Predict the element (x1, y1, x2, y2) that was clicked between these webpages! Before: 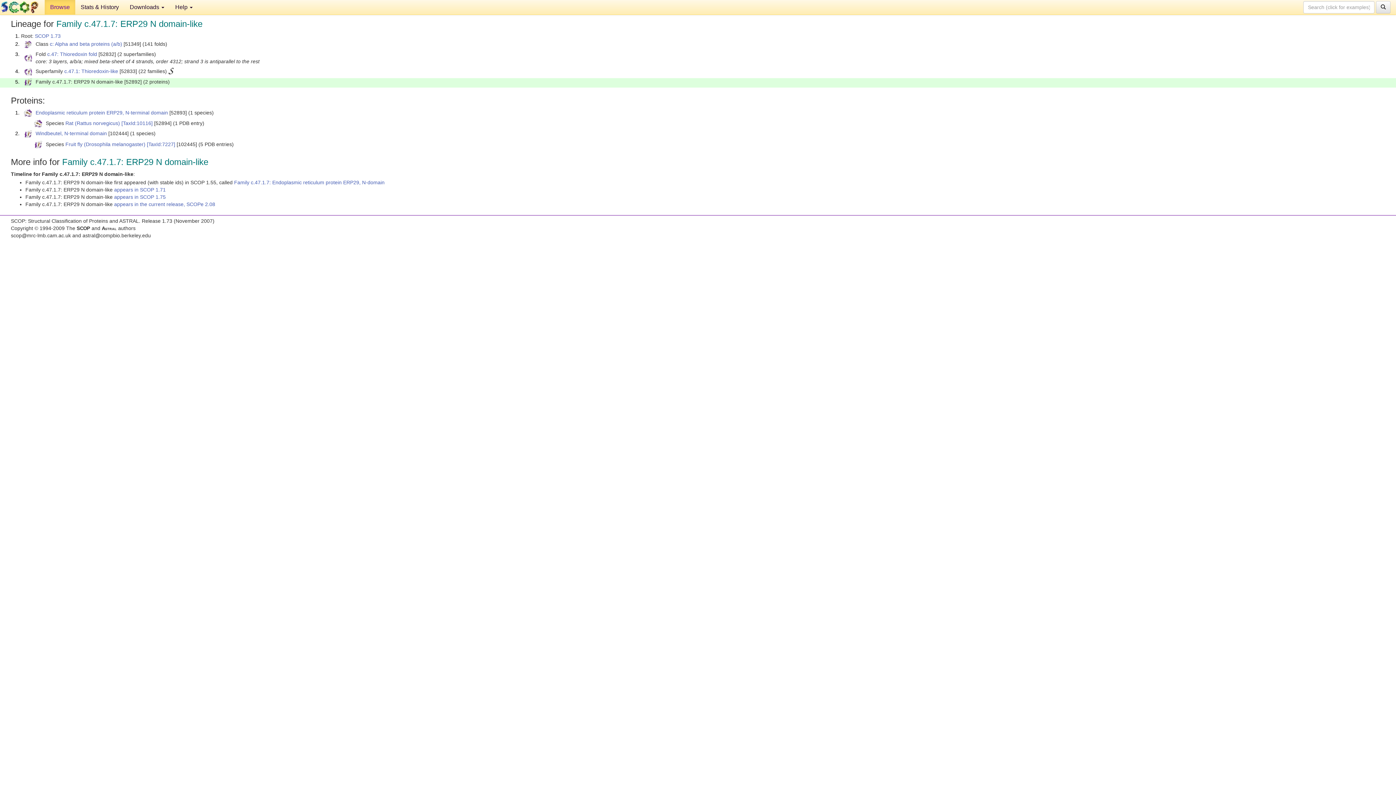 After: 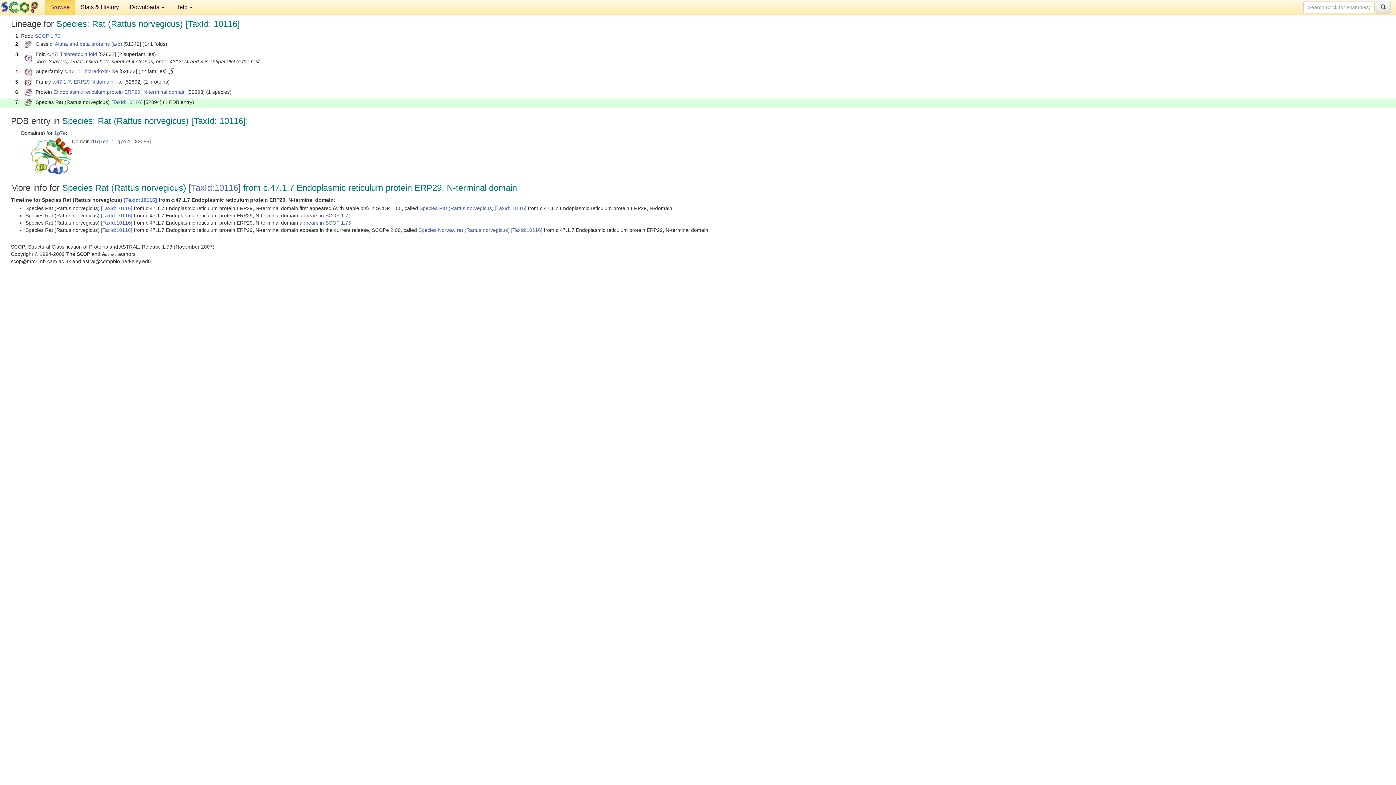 Action: bbox: (34, 120, 42, 126)